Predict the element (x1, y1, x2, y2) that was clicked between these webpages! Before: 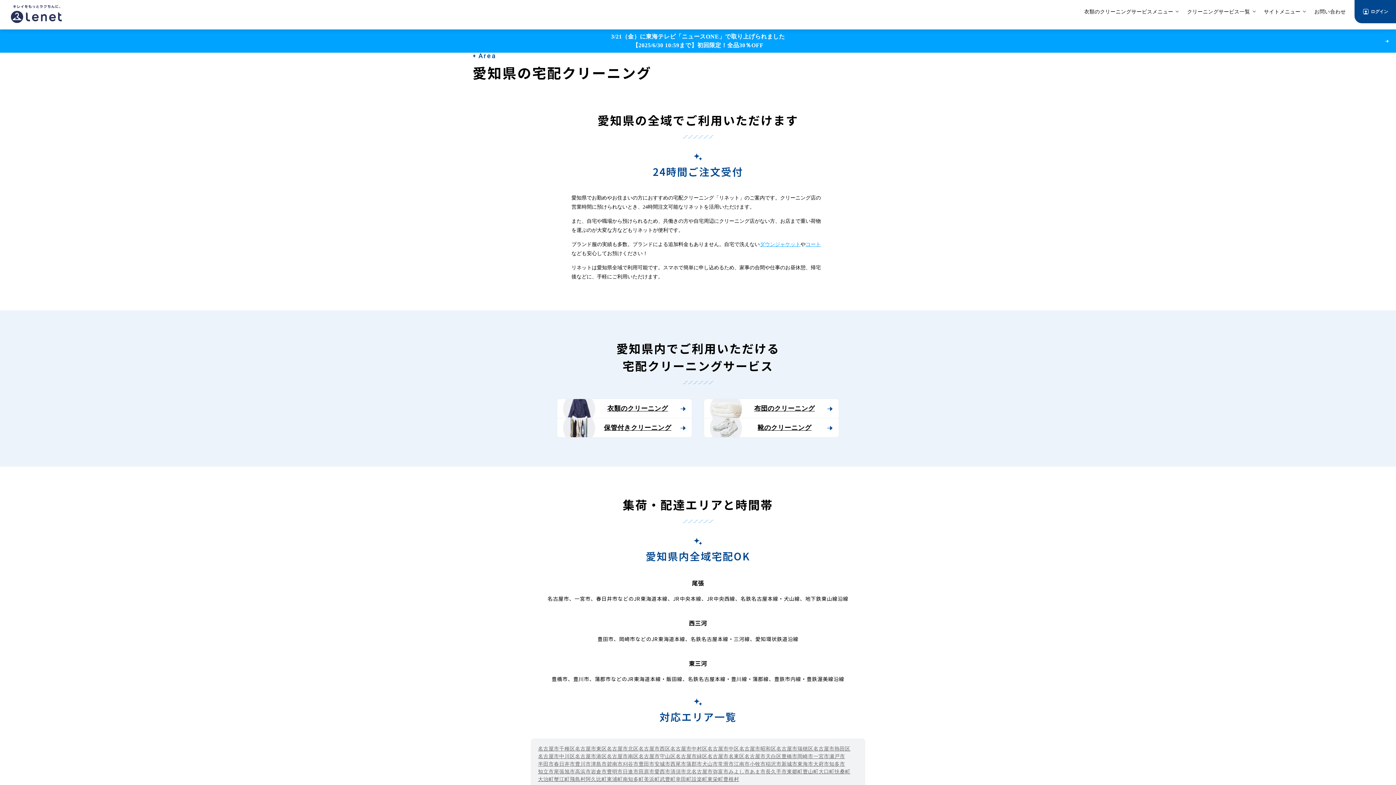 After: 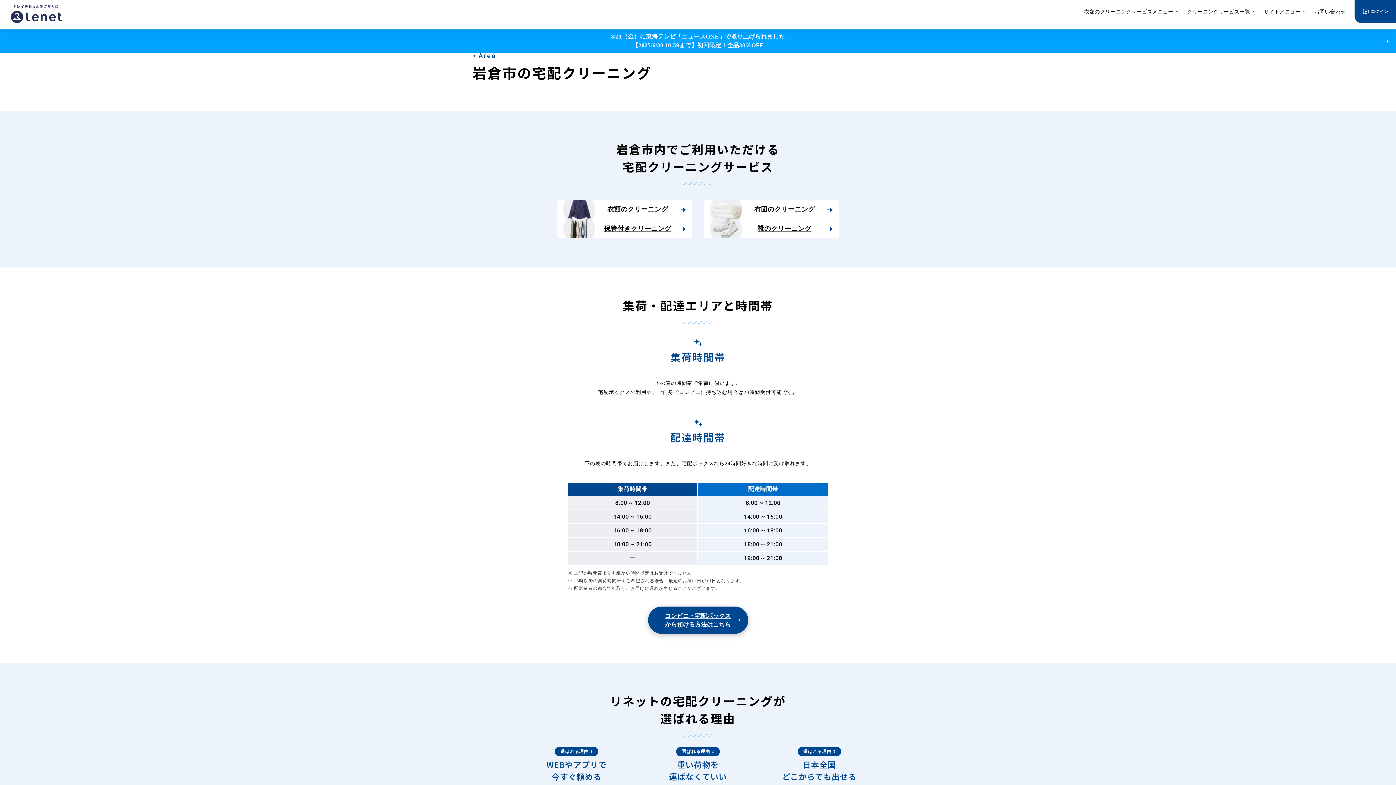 Action: label: 岩倉市 bbox: (591, 768, 607, 776)